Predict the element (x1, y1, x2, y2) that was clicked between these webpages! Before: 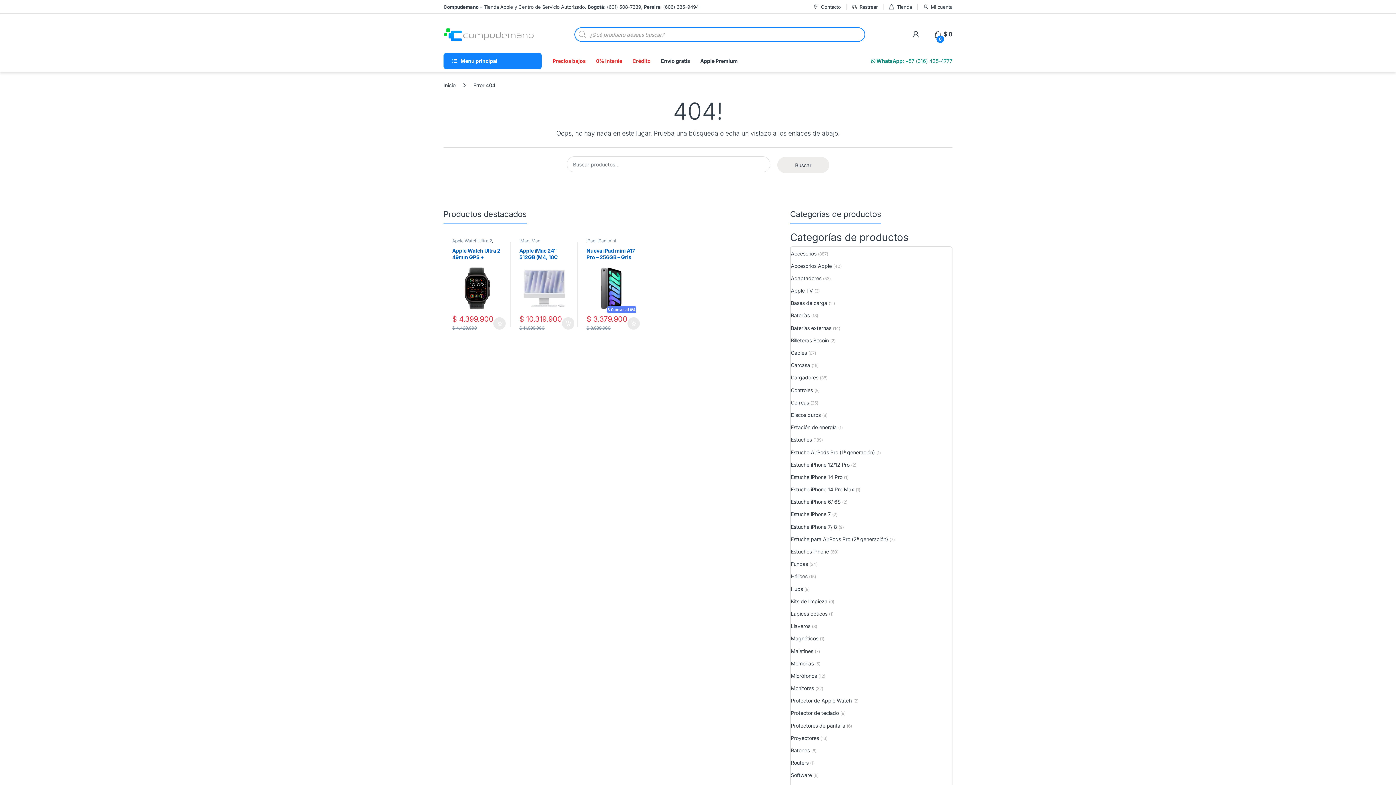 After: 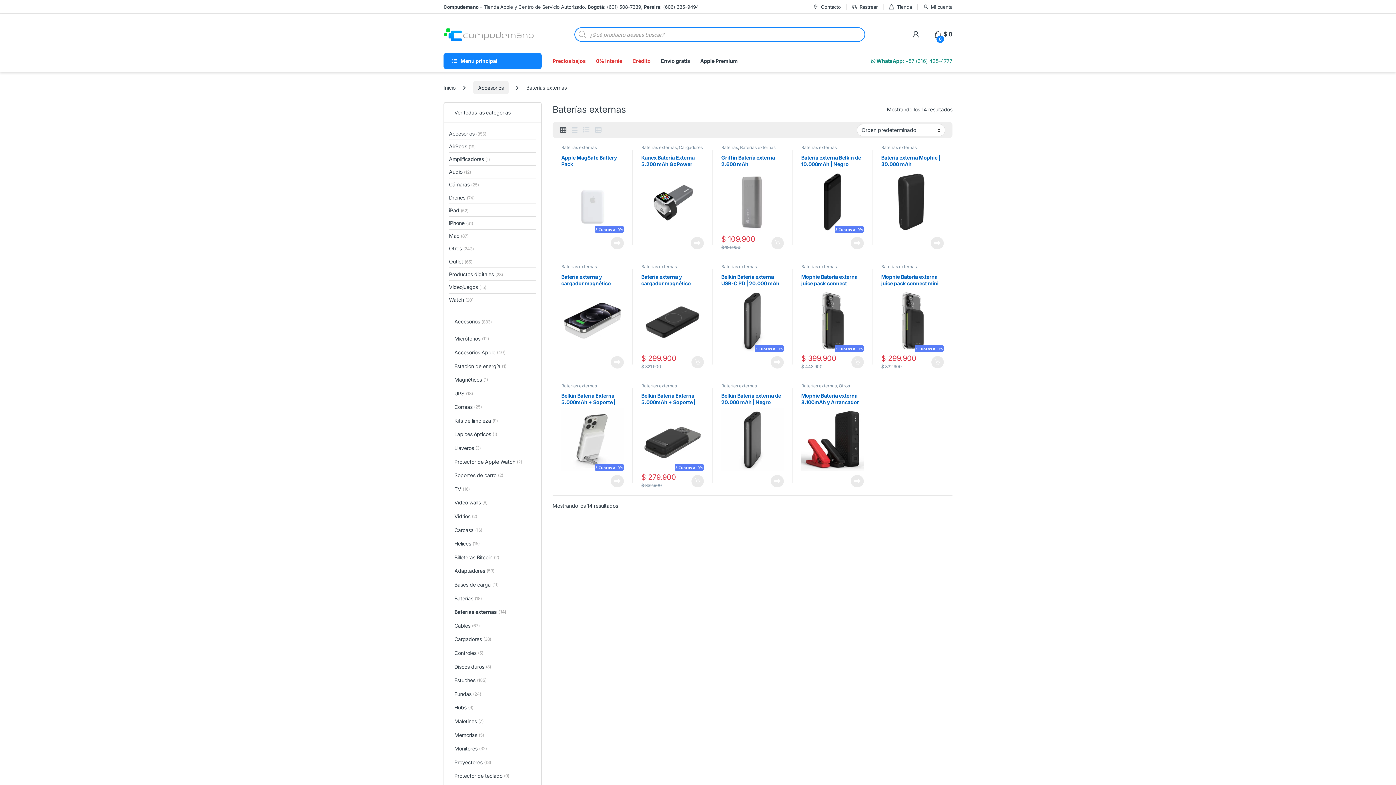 Action: bbox: (791, 321, 831, 334) label: Baterías externas